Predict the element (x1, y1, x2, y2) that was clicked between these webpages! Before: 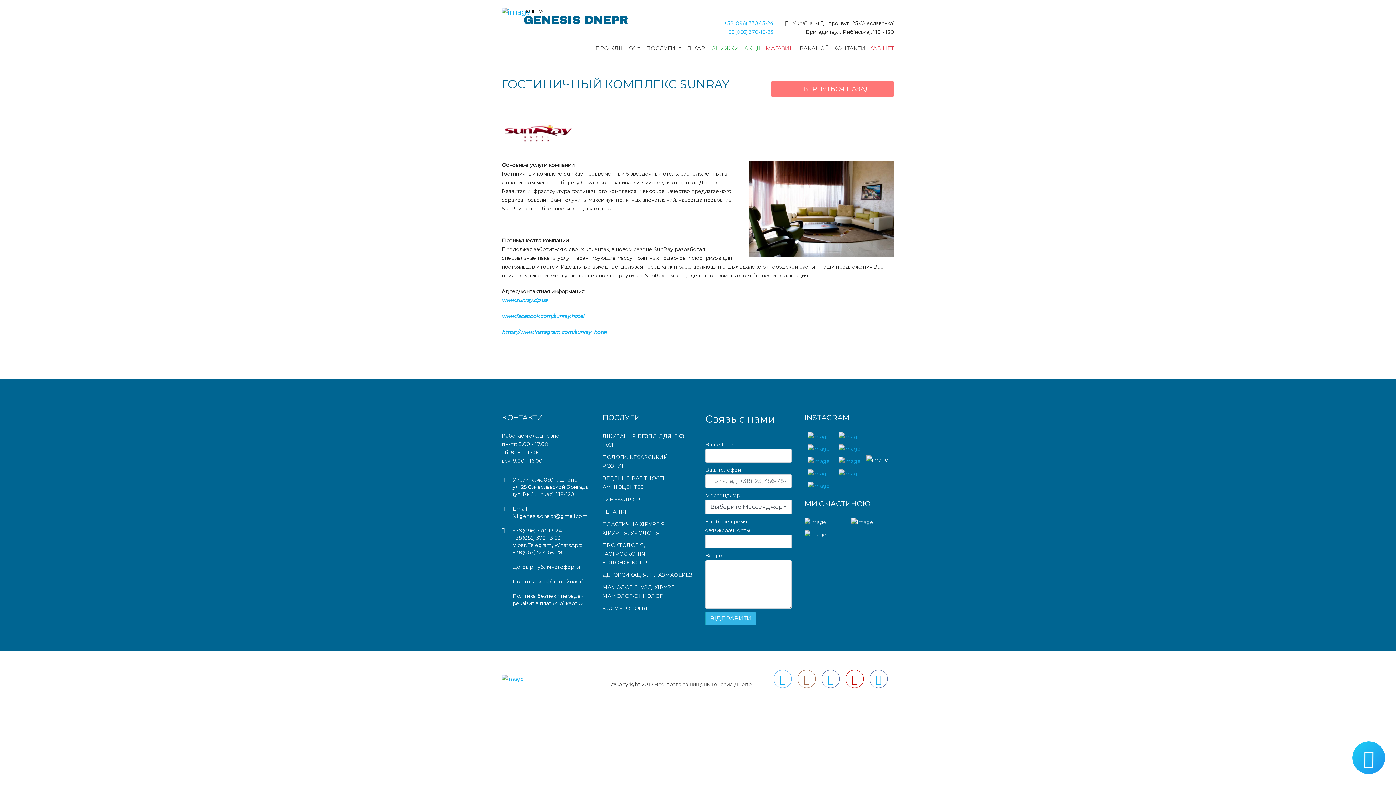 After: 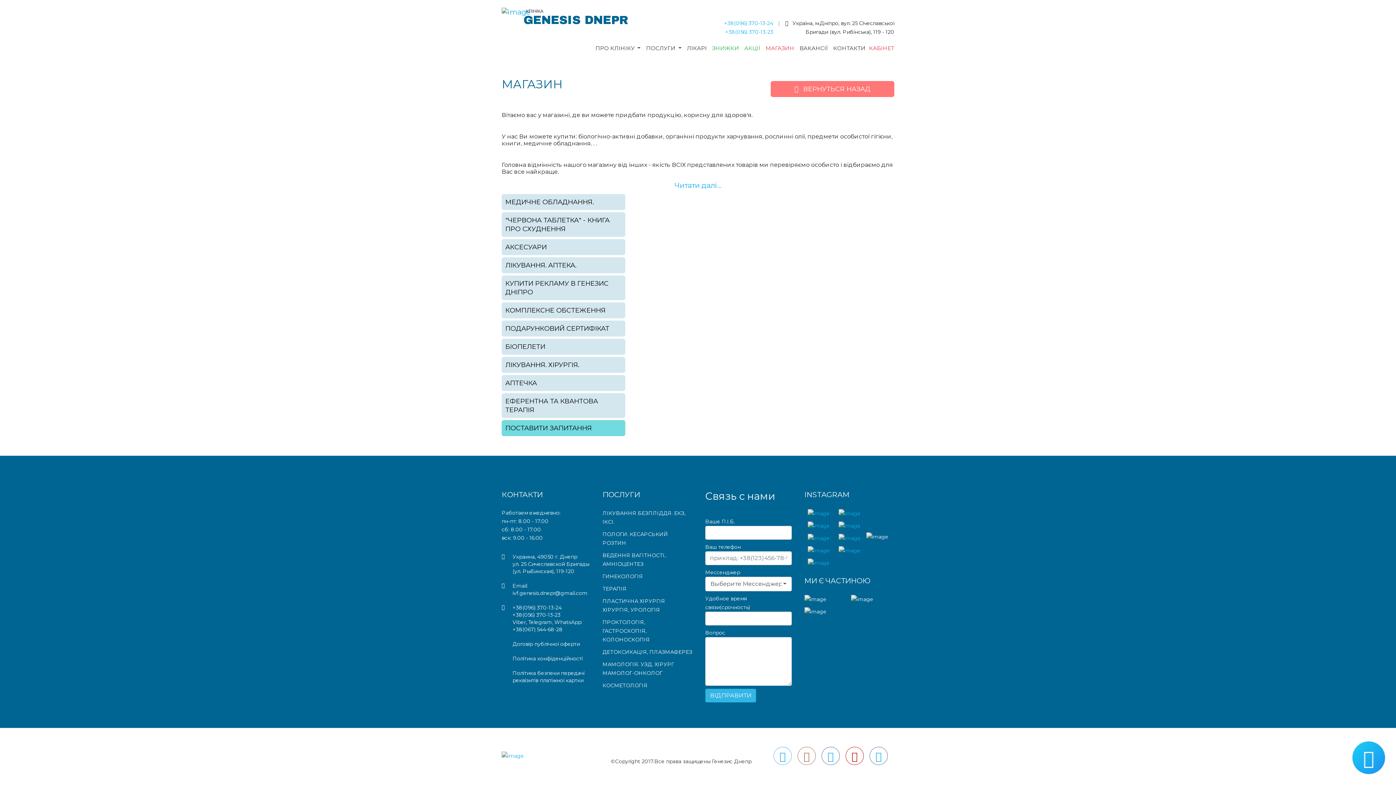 Action: label: МАГАЗИН bbox: (763, 36, 796, 60)